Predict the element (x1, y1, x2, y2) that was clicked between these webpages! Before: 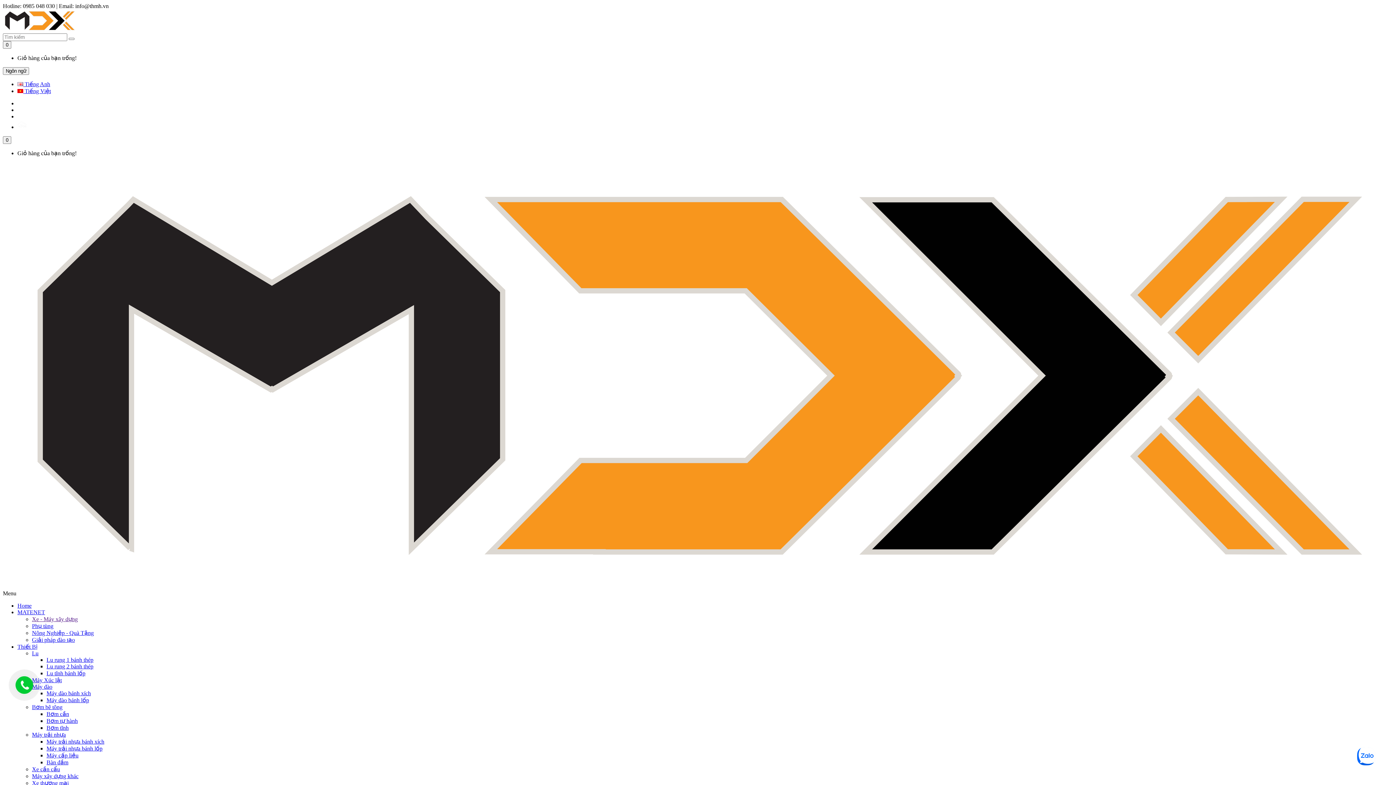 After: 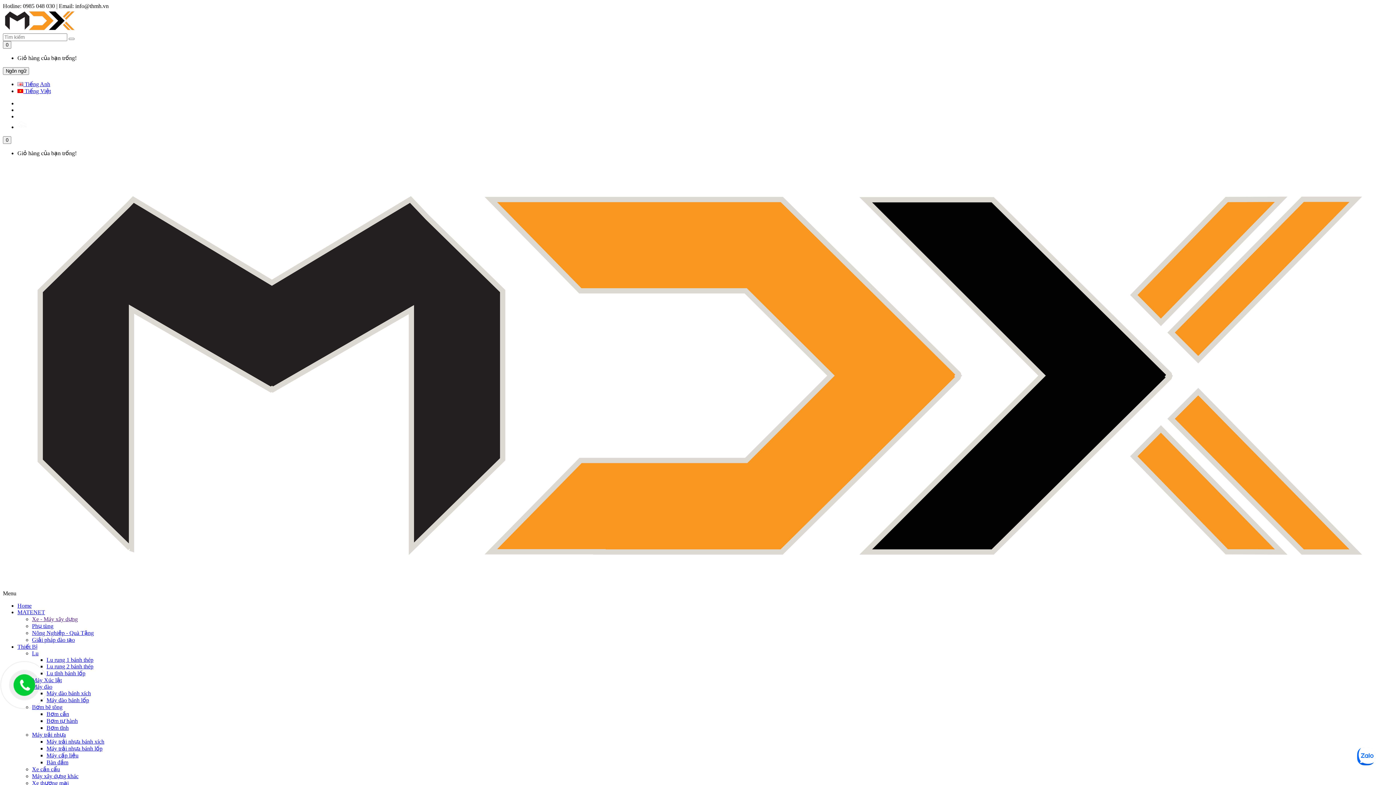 Action: label: Máy đào bánh lốp bbox: (46, 697, 89, 703)